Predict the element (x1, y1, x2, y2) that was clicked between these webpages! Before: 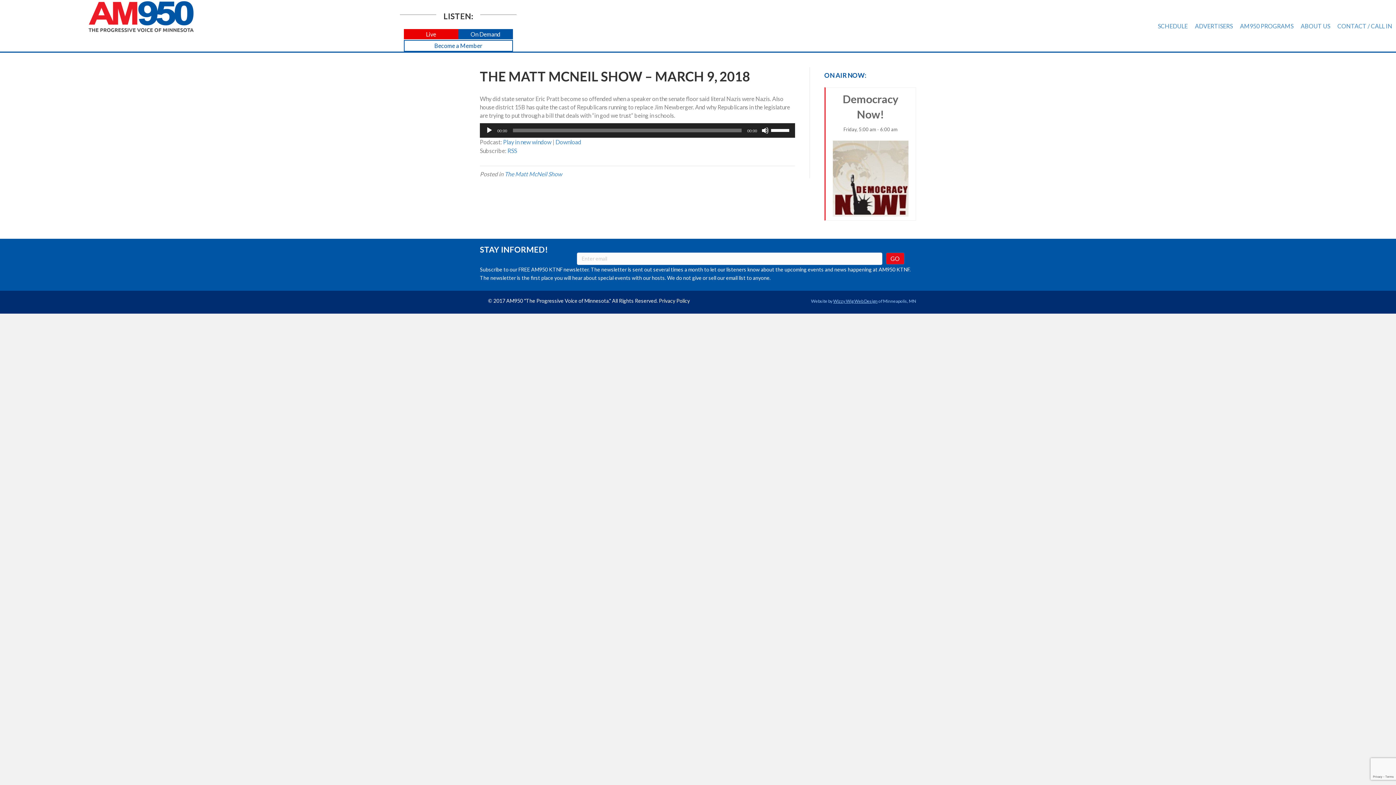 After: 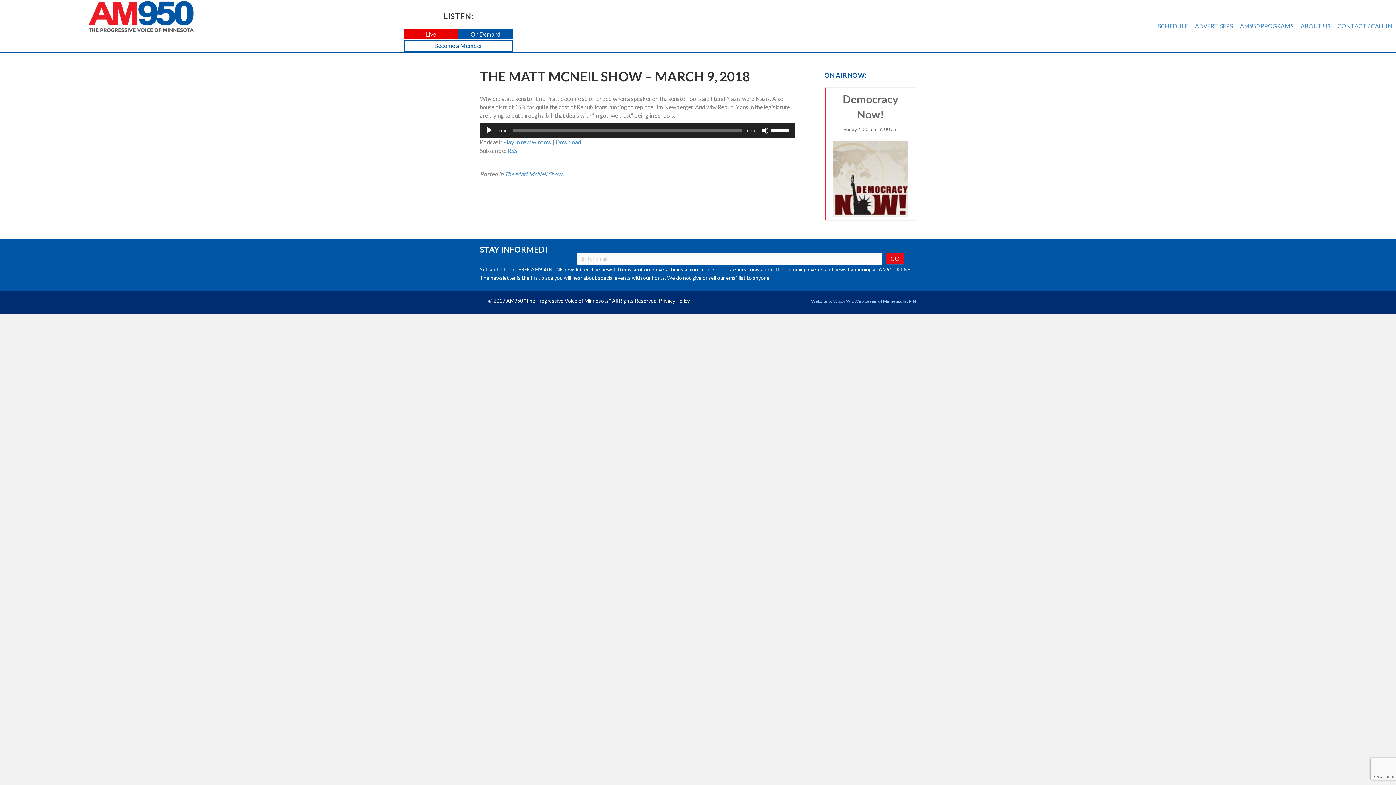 Action: bbox: (555, 138, 581, 145) label: Download